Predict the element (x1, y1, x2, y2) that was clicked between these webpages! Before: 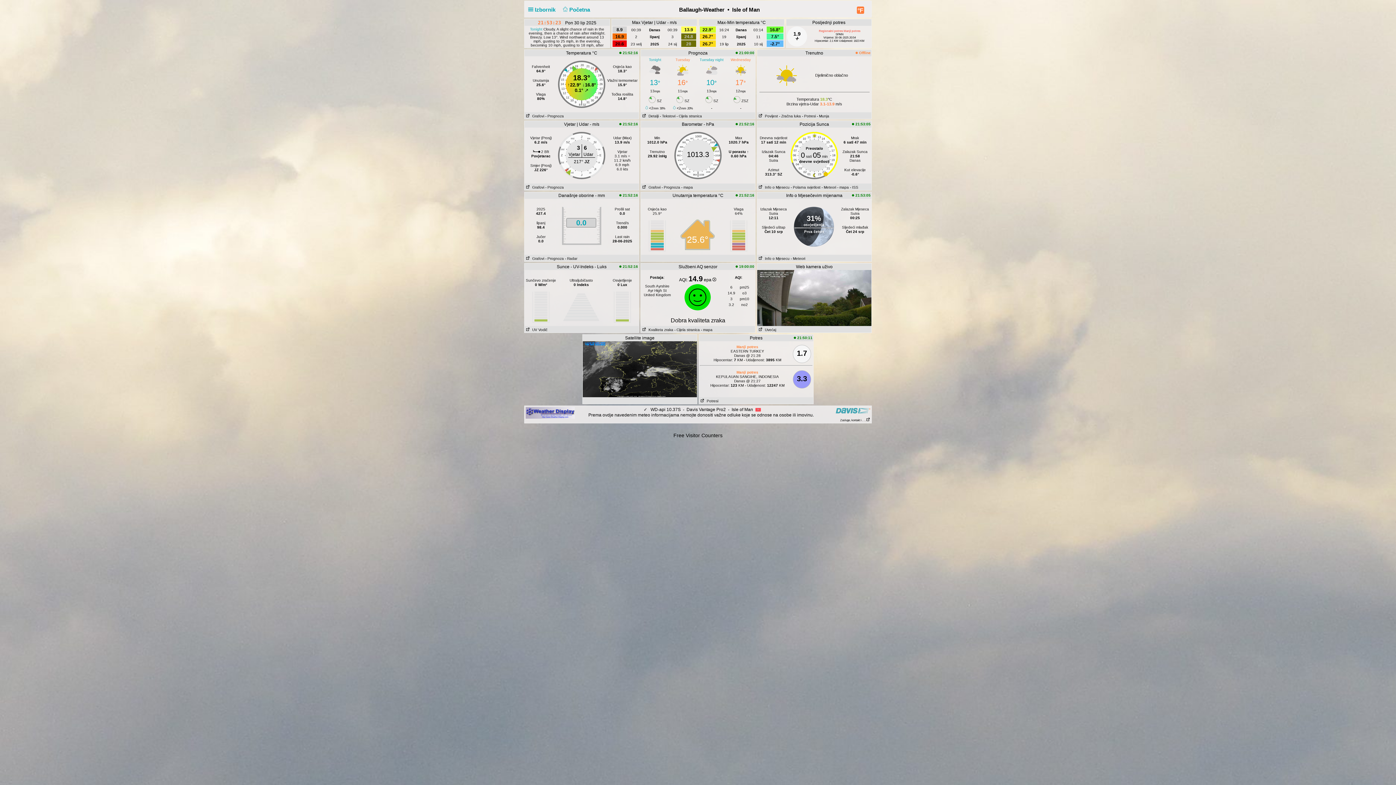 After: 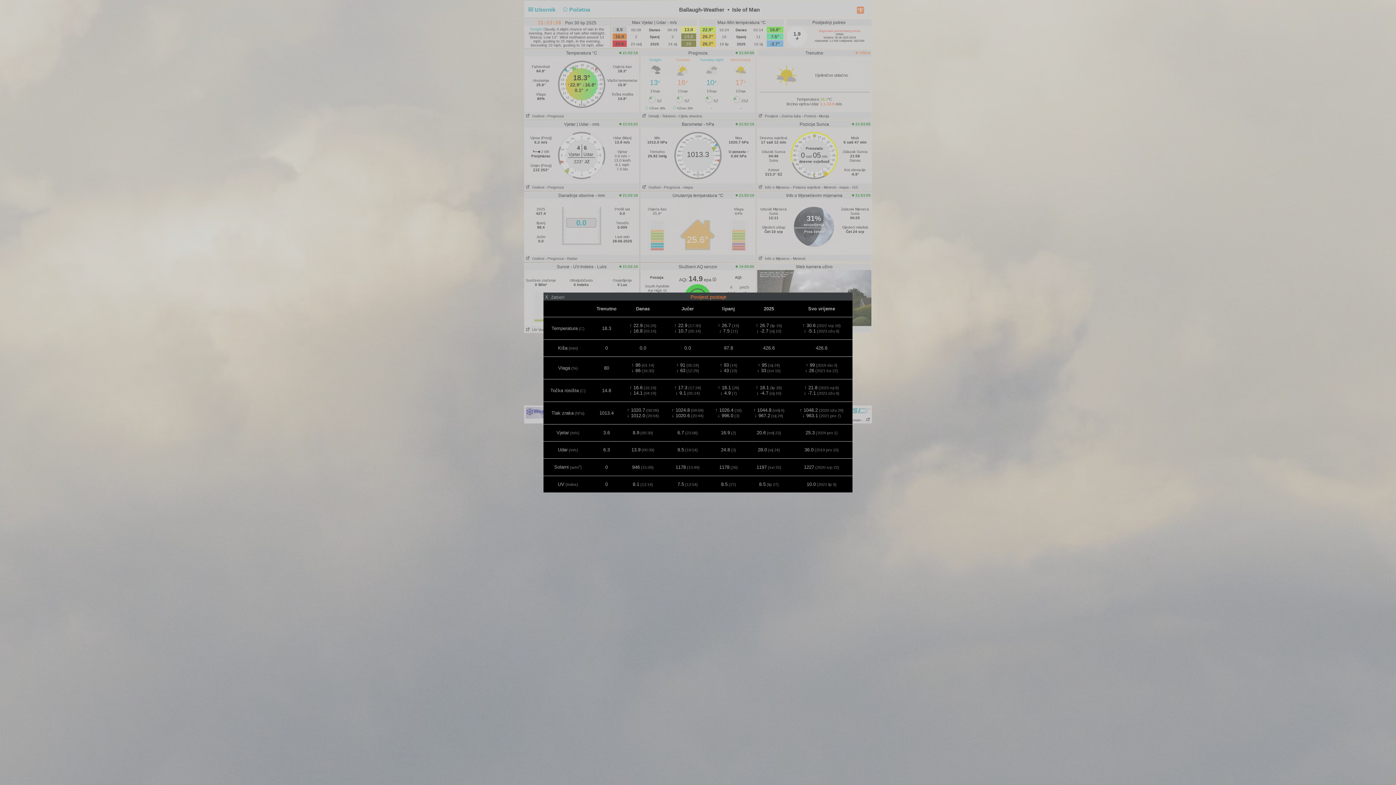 Action: bbox: (757, 114, 778, 118) label:    Povijest